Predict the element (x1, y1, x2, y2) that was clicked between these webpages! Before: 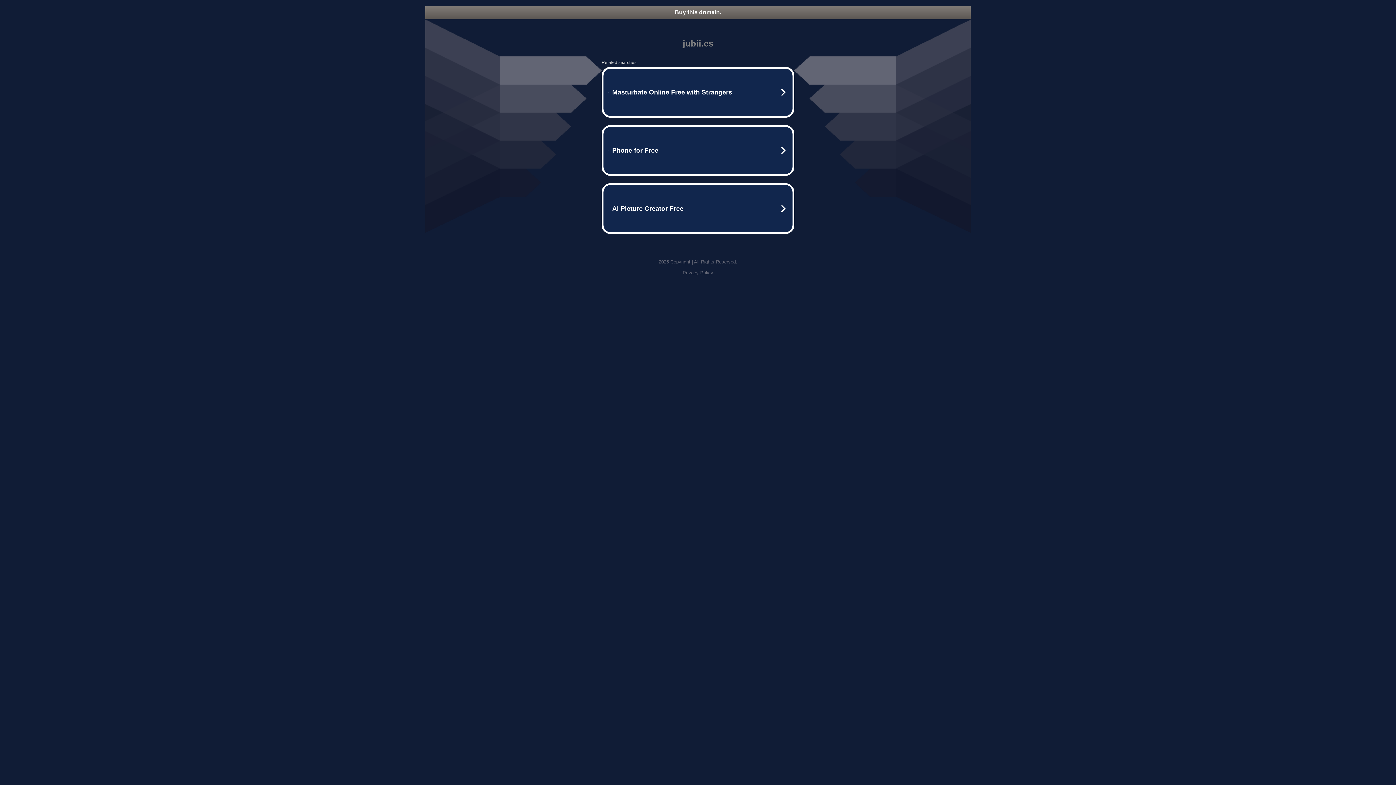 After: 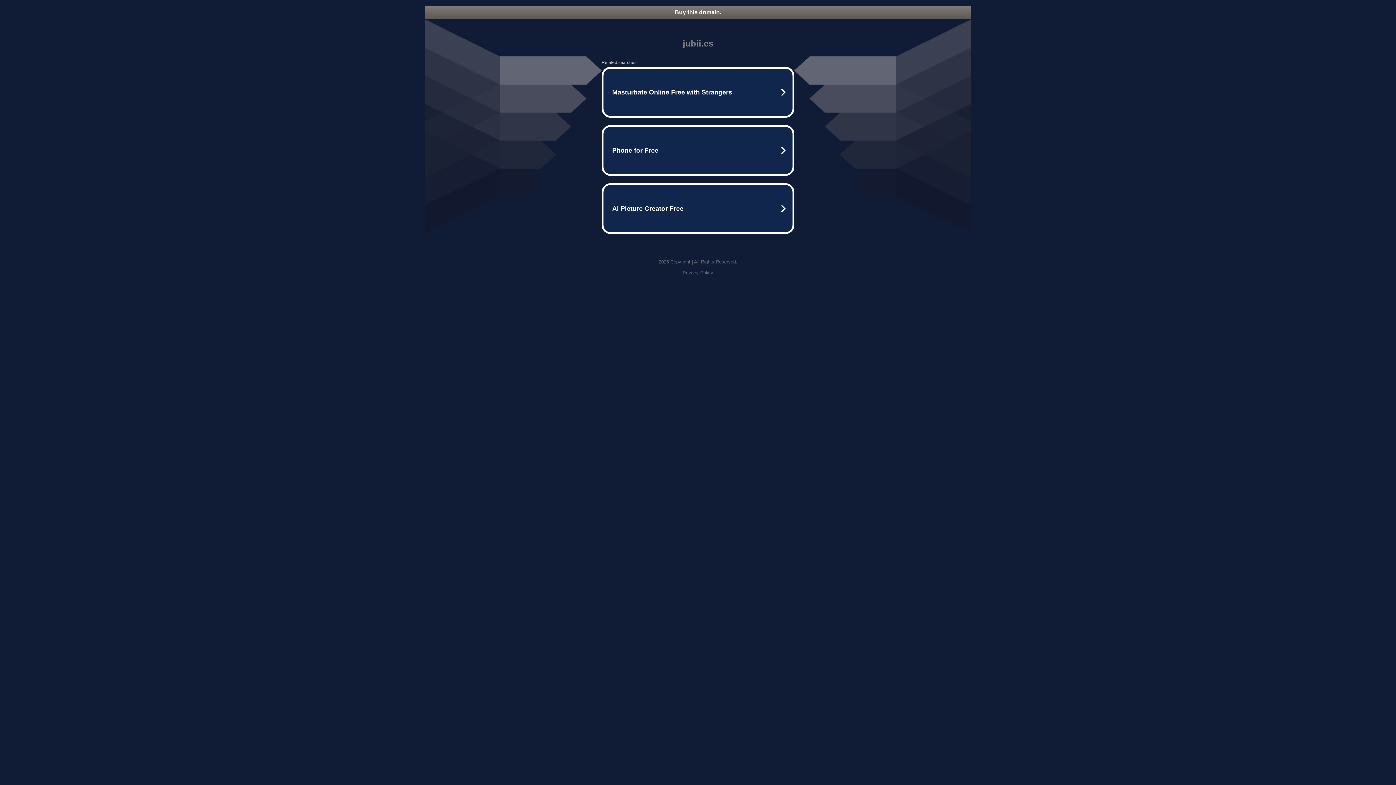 Action: bbox: (425, 5, 970, 18) label: Buy this domain.